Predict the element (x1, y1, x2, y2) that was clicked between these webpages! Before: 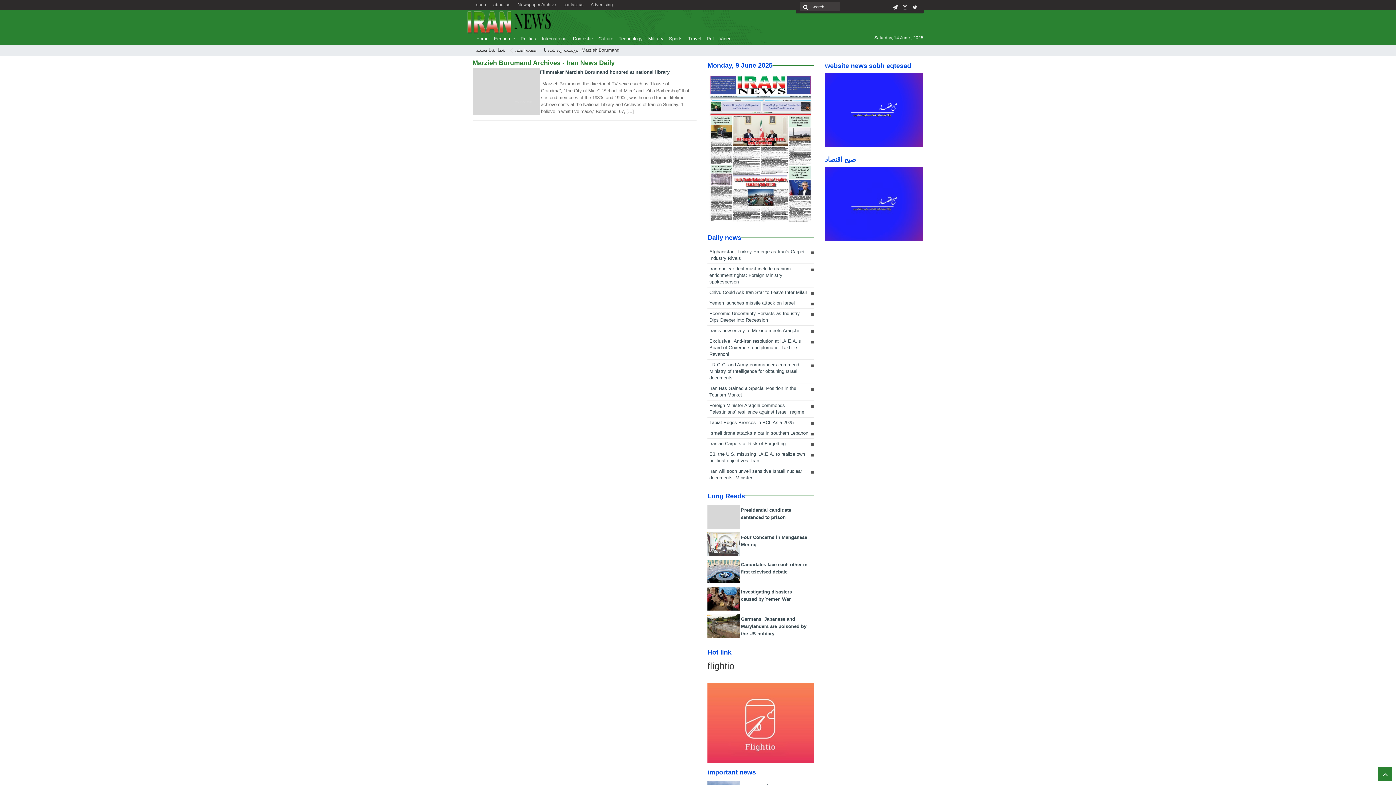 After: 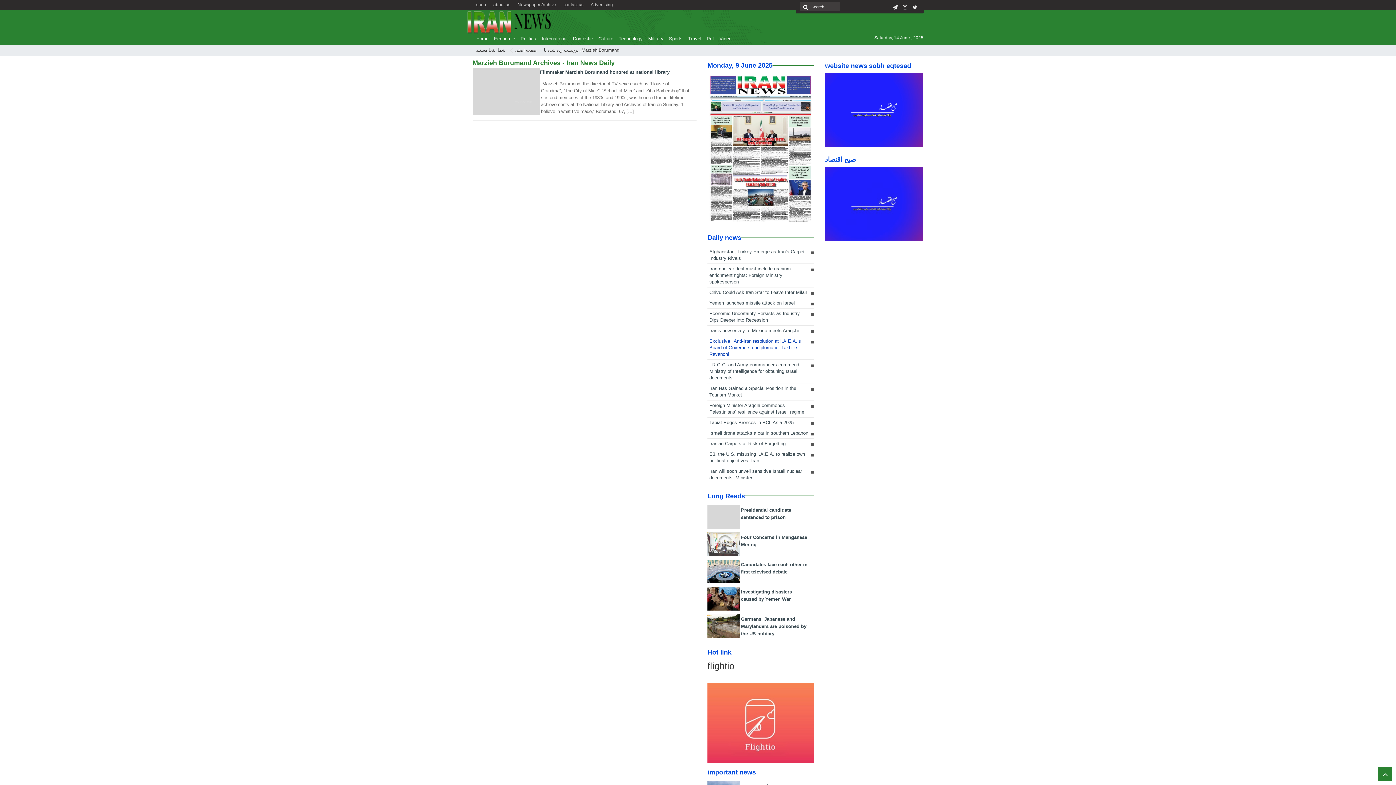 Action: label: Exclusive | Anti-Iran resolution at I.A.E.A.’s Board of Governors undiplomatic: Takht-e-Ravanchi bbox: (707, 336, 814, 359)